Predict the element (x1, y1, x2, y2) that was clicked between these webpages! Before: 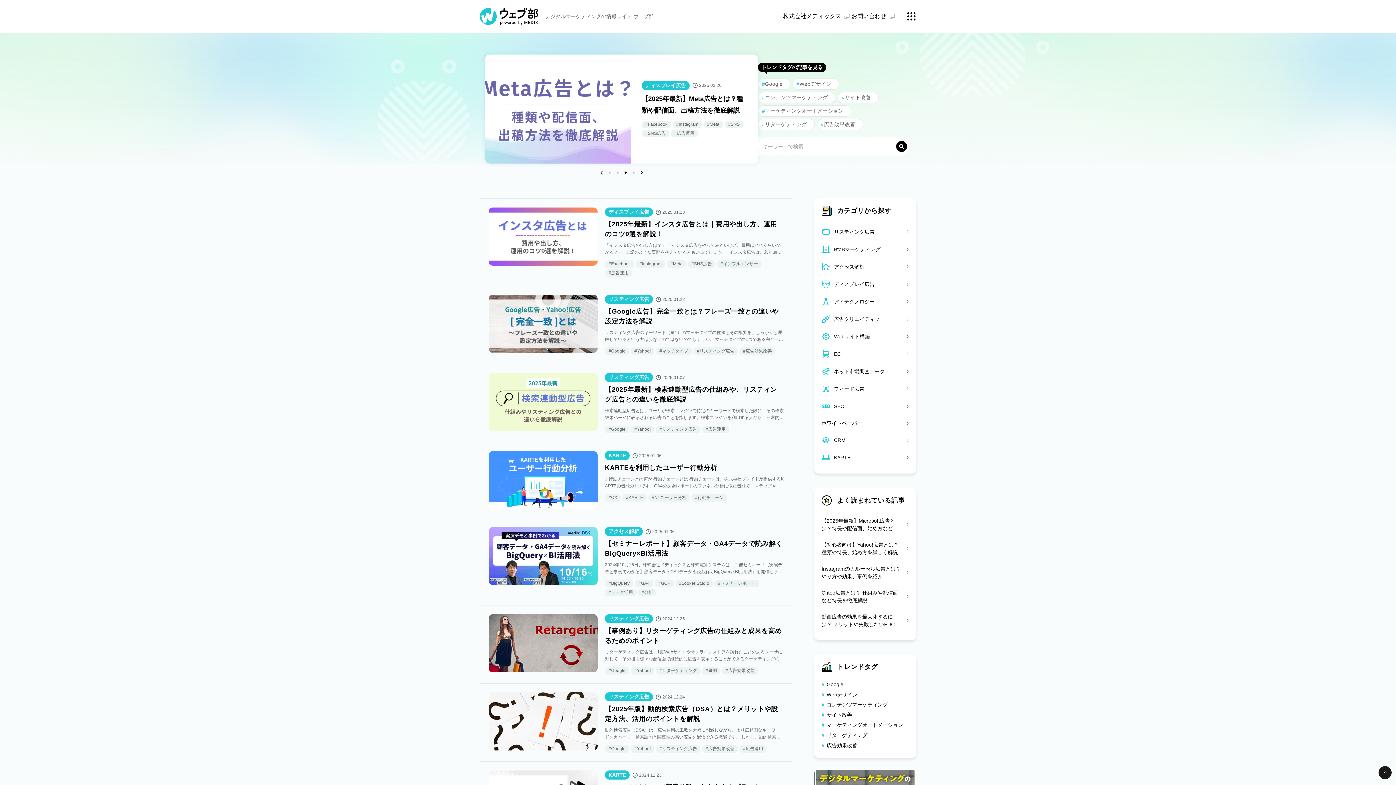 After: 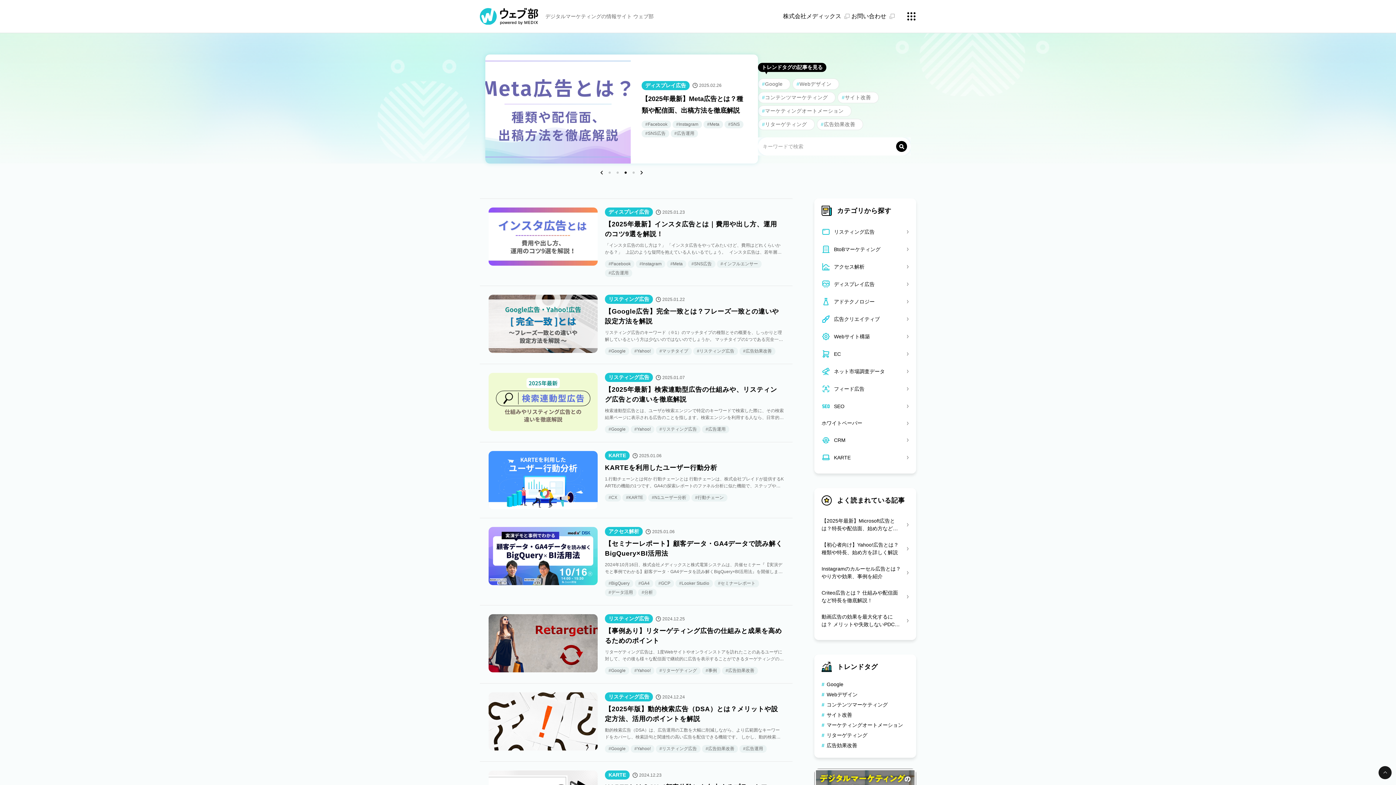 Action: bbox: (1378, 766, 1392, 779)